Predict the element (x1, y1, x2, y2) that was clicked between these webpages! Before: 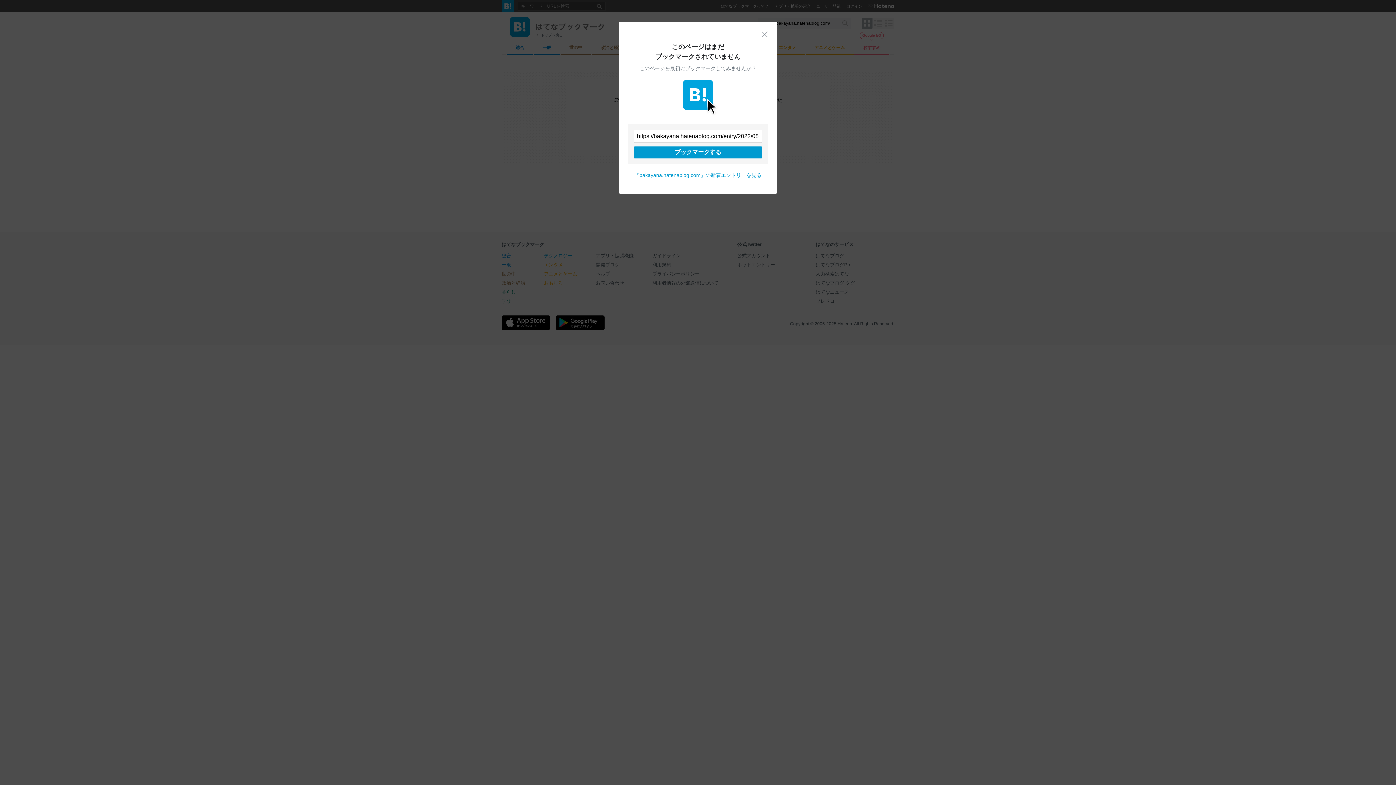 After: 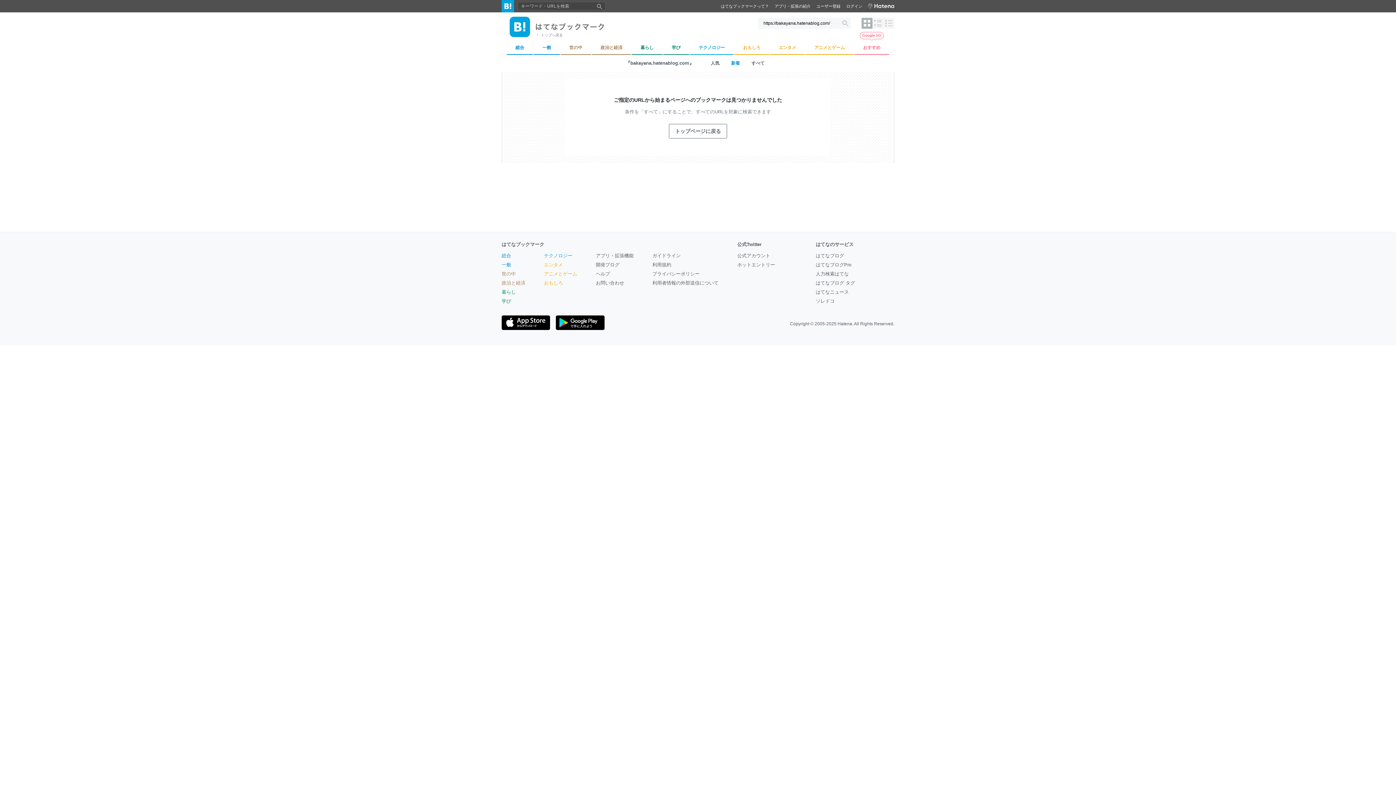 Action: label: 閉じる bbox: (761, 30, 768, 37)